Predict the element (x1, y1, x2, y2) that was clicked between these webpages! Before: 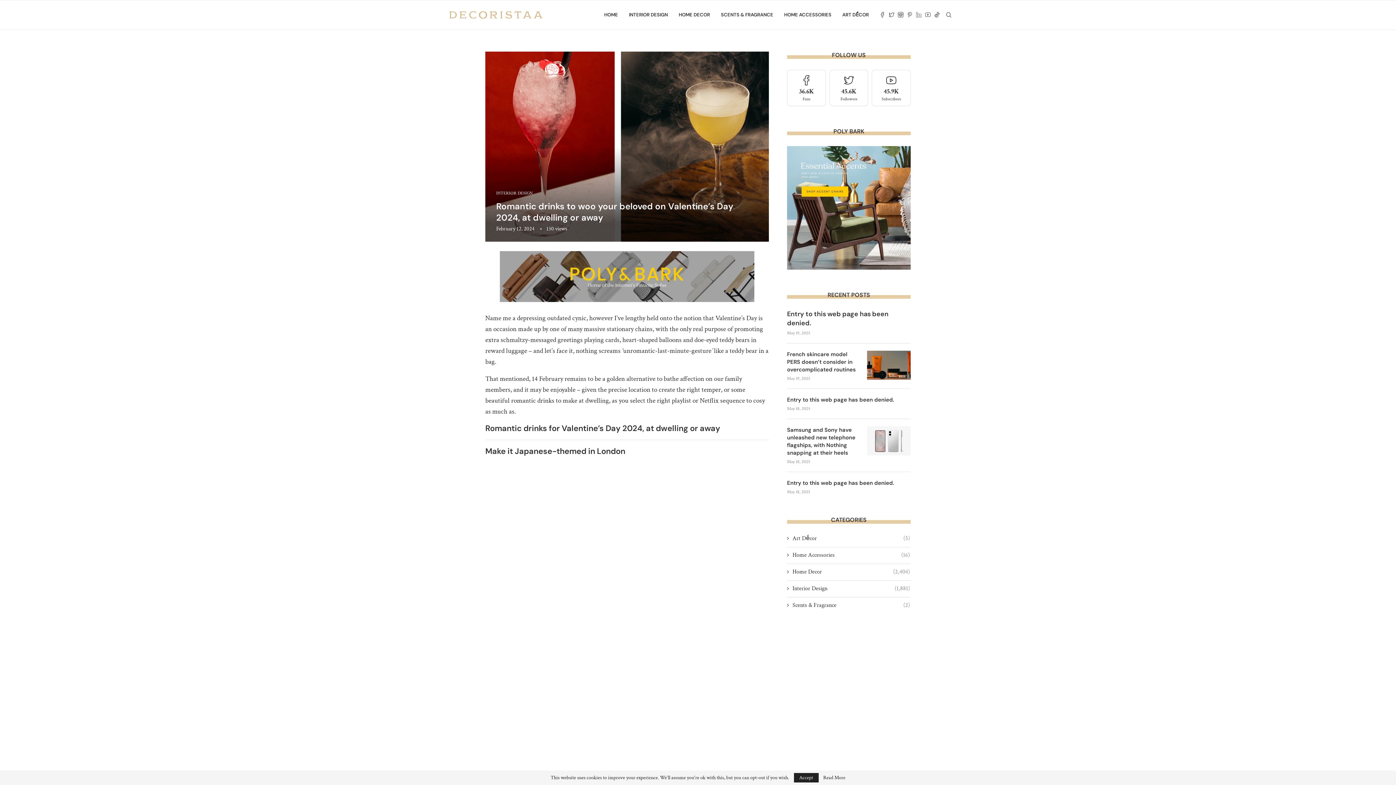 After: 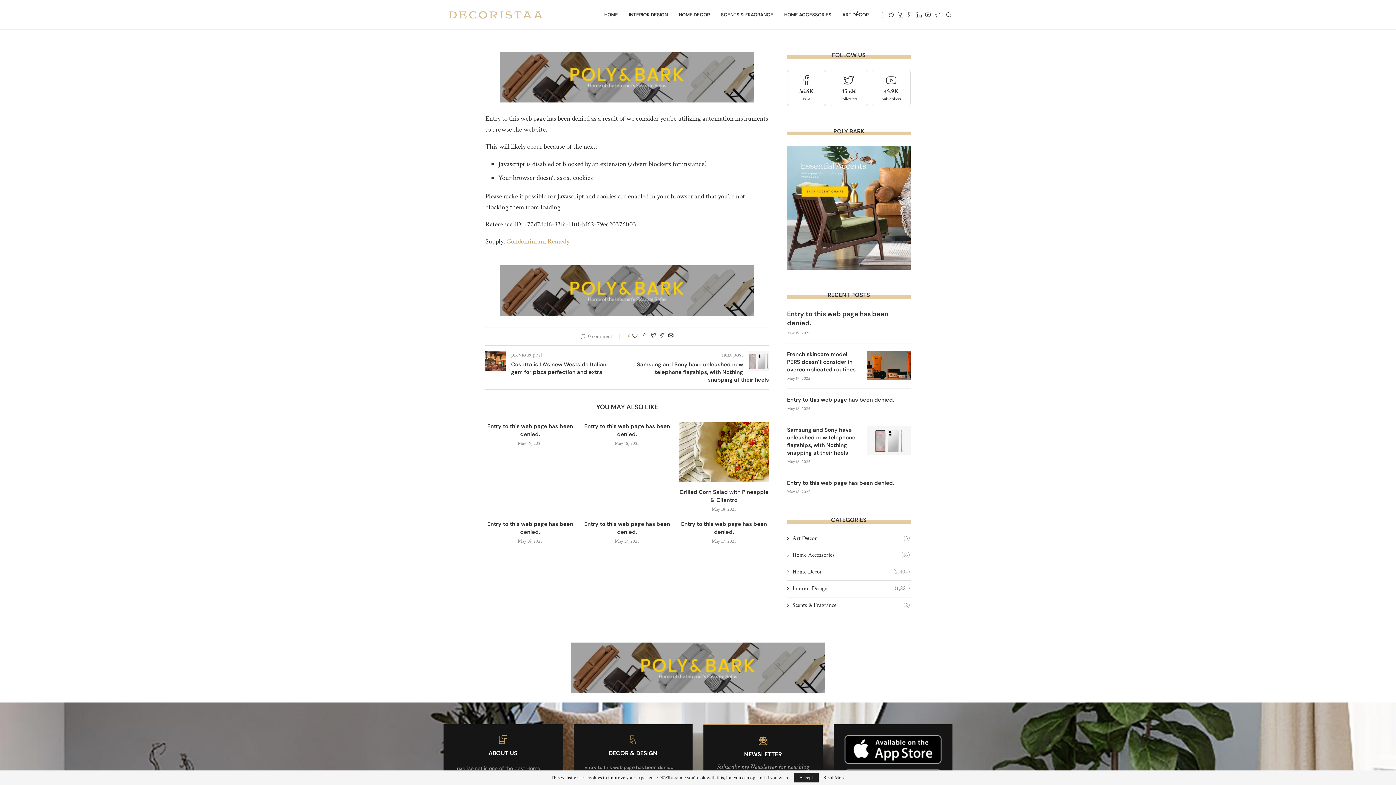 Action: label: Entry to this web page has been denied. bbox: (787, 479, 910, 487)